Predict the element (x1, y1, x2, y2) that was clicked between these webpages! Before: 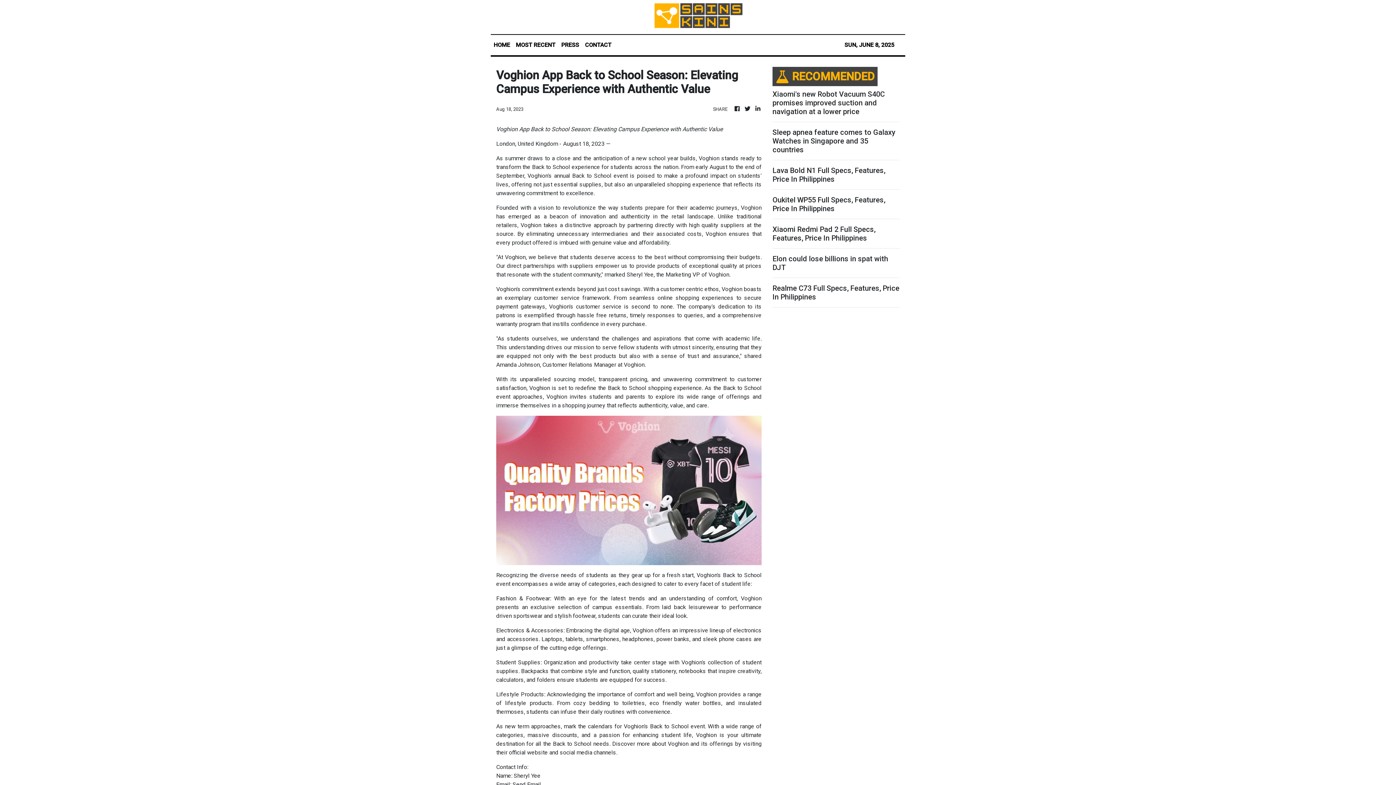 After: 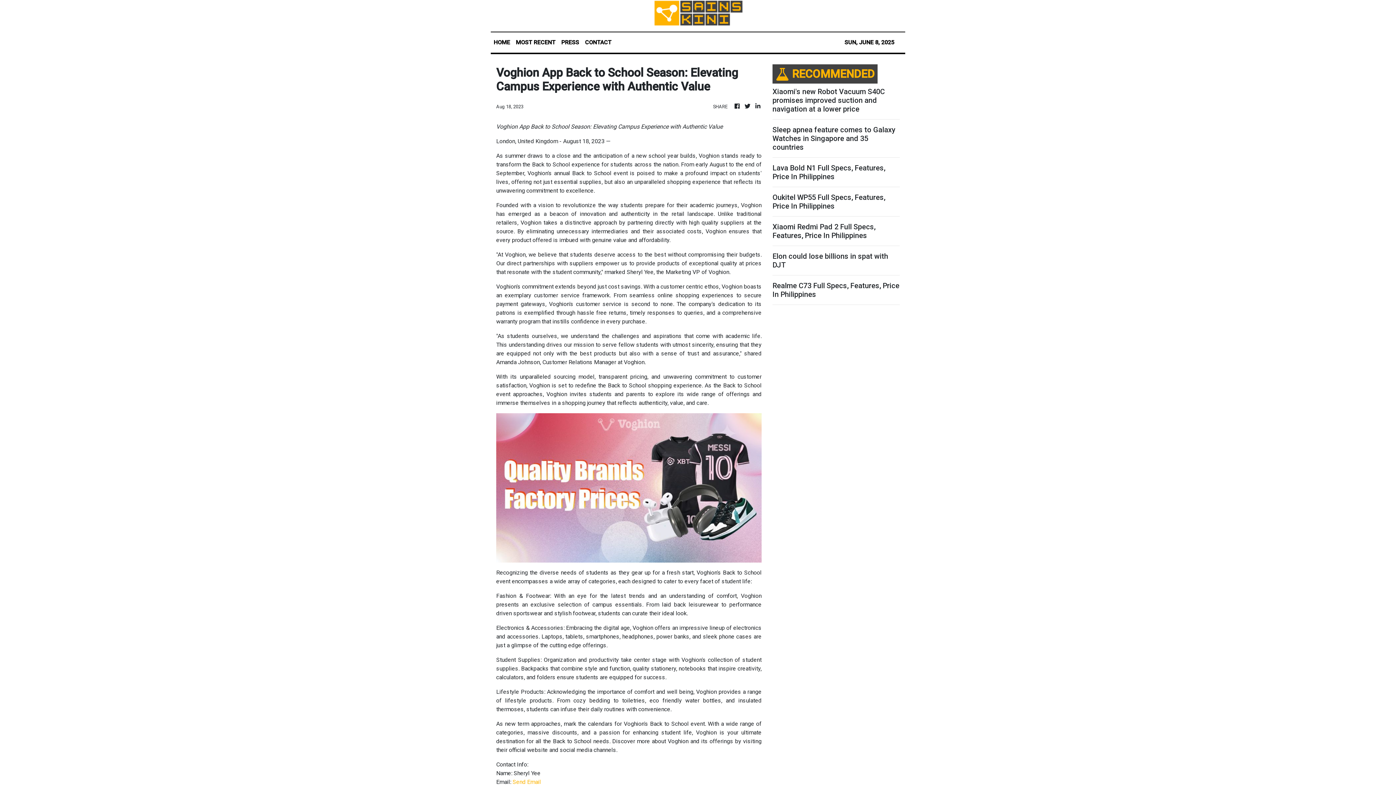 Action: label: Send Email bbox: (512, 781, 541, 788)